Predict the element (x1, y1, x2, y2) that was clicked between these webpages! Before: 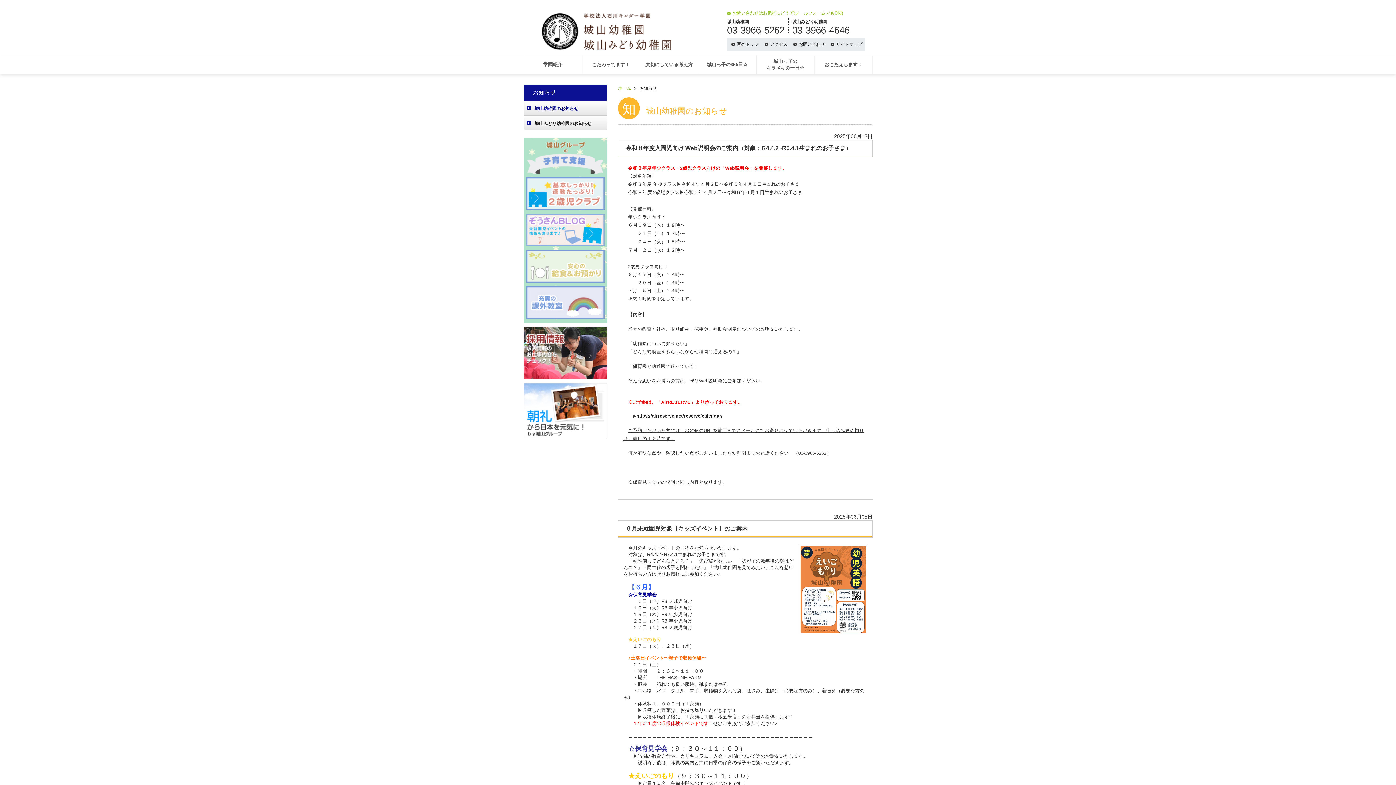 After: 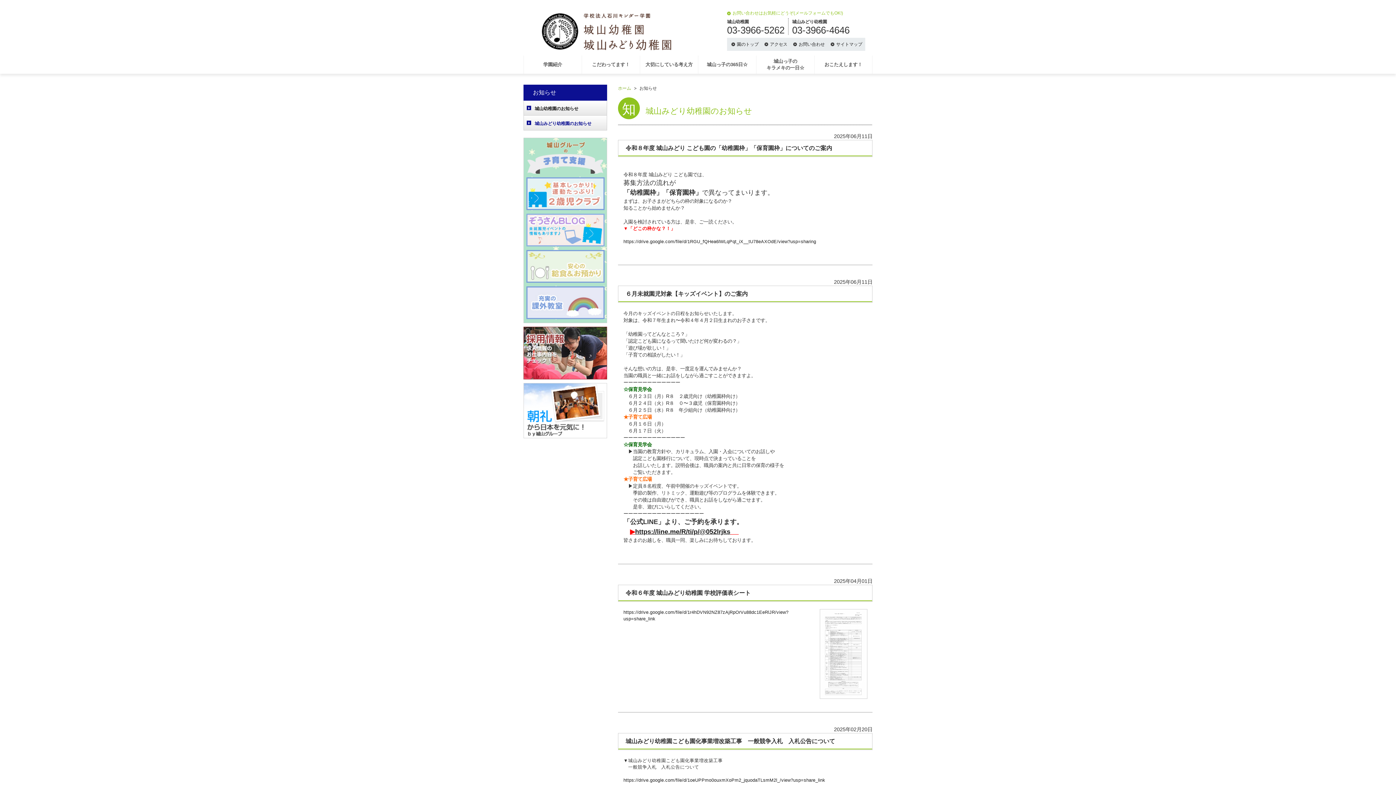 Action: label: 城山みどり幼稚園のお知らせ bbox: (524, 115, 606, 130)